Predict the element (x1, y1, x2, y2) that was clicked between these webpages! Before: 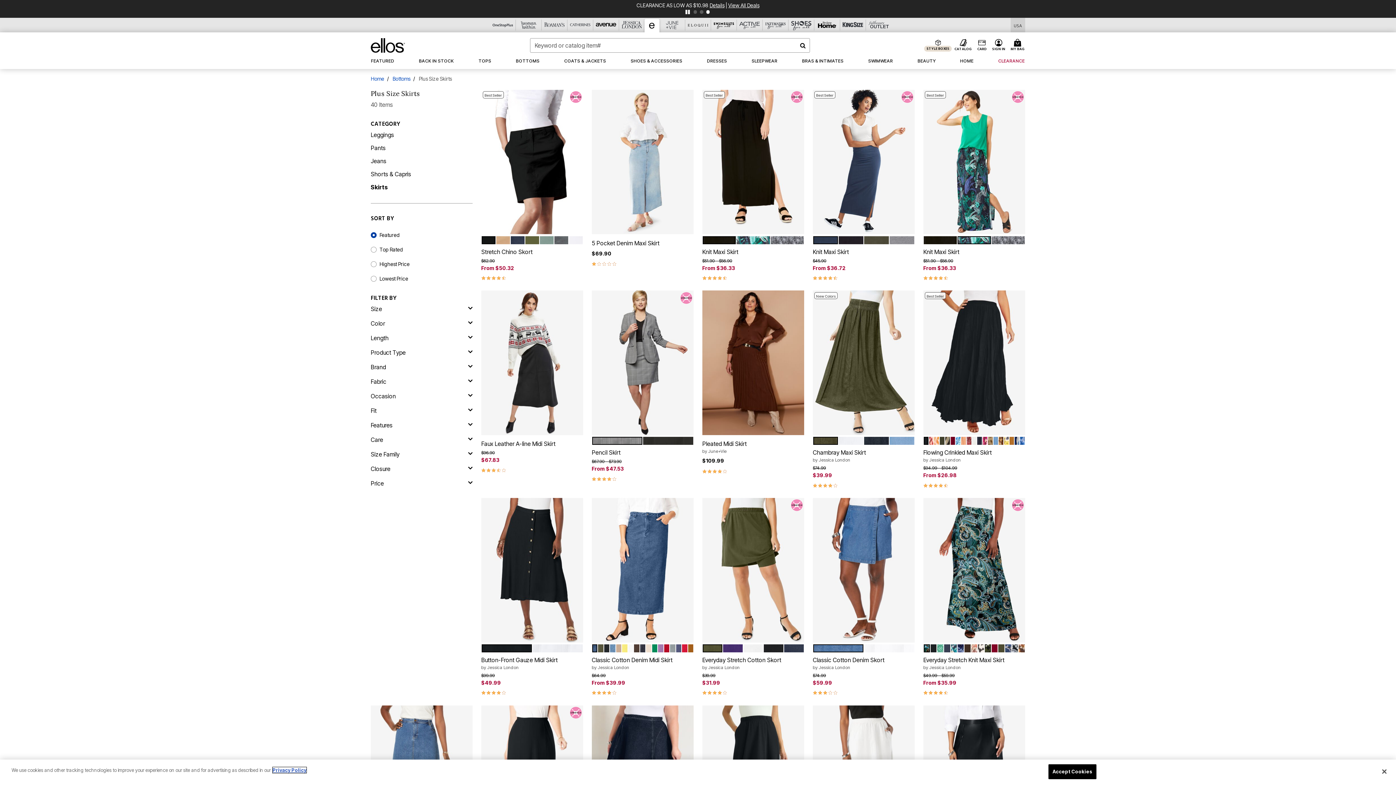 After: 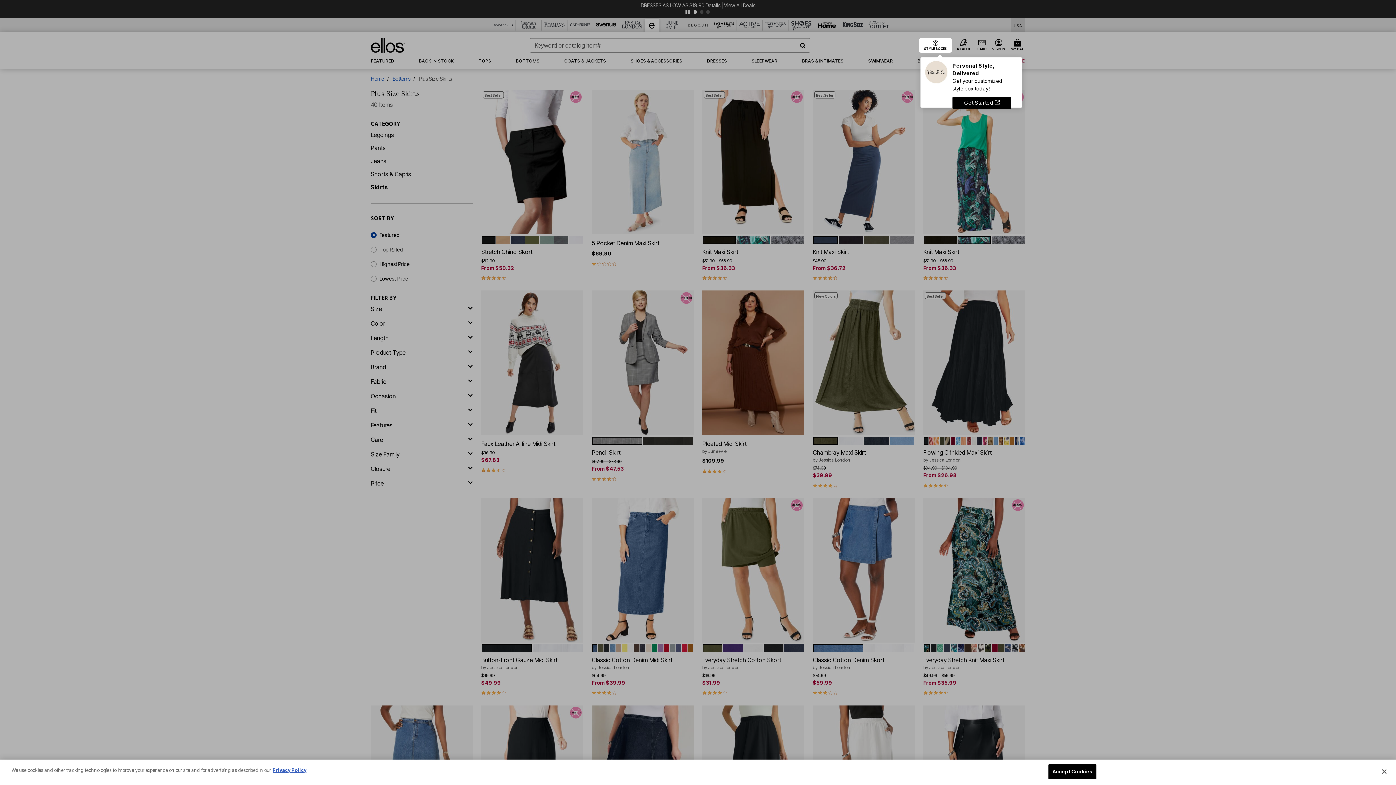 Action: bbox: (924, 41, 952, 52) label: STYLE BOXES